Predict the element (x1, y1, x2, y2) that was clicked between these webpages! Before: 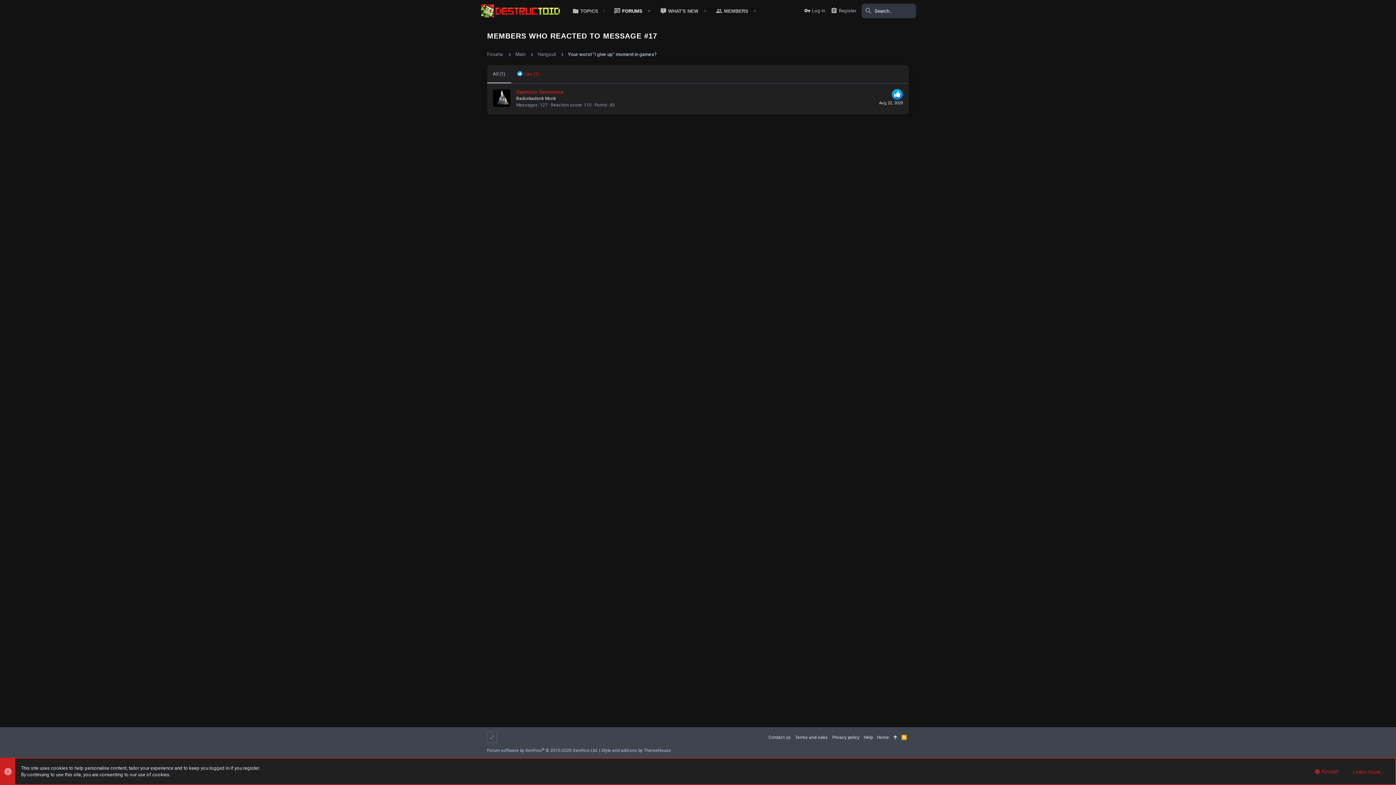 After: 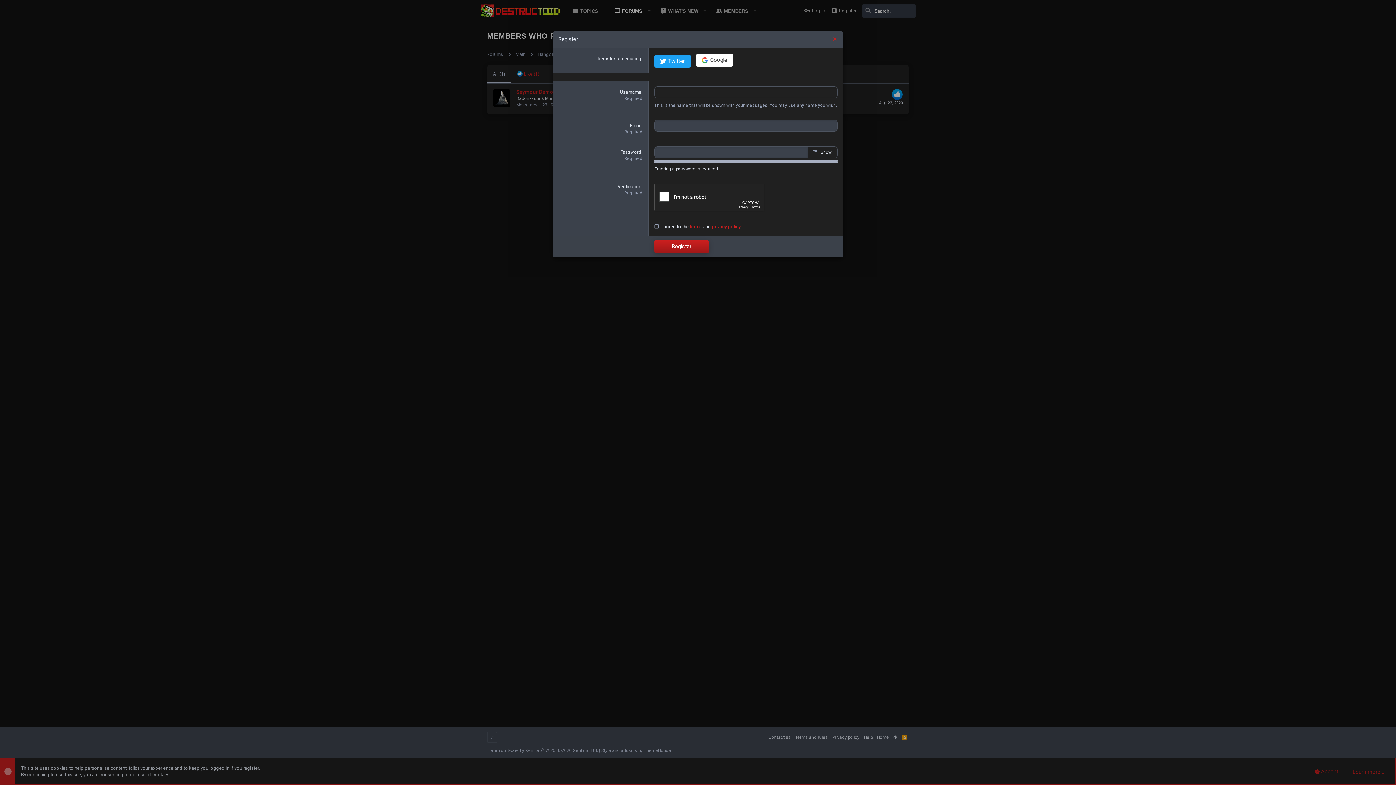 Action: label: Register bbox: (828, 4, 859, 17)